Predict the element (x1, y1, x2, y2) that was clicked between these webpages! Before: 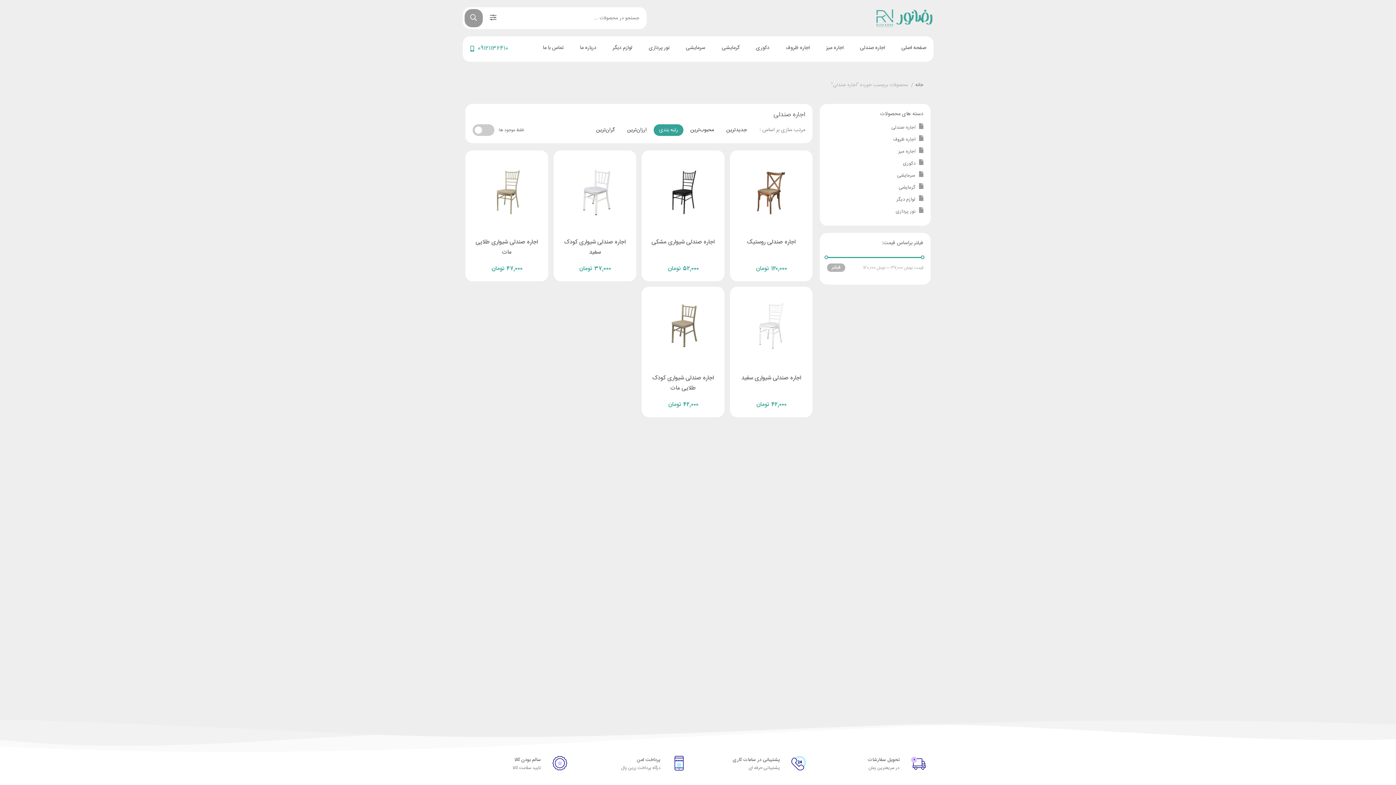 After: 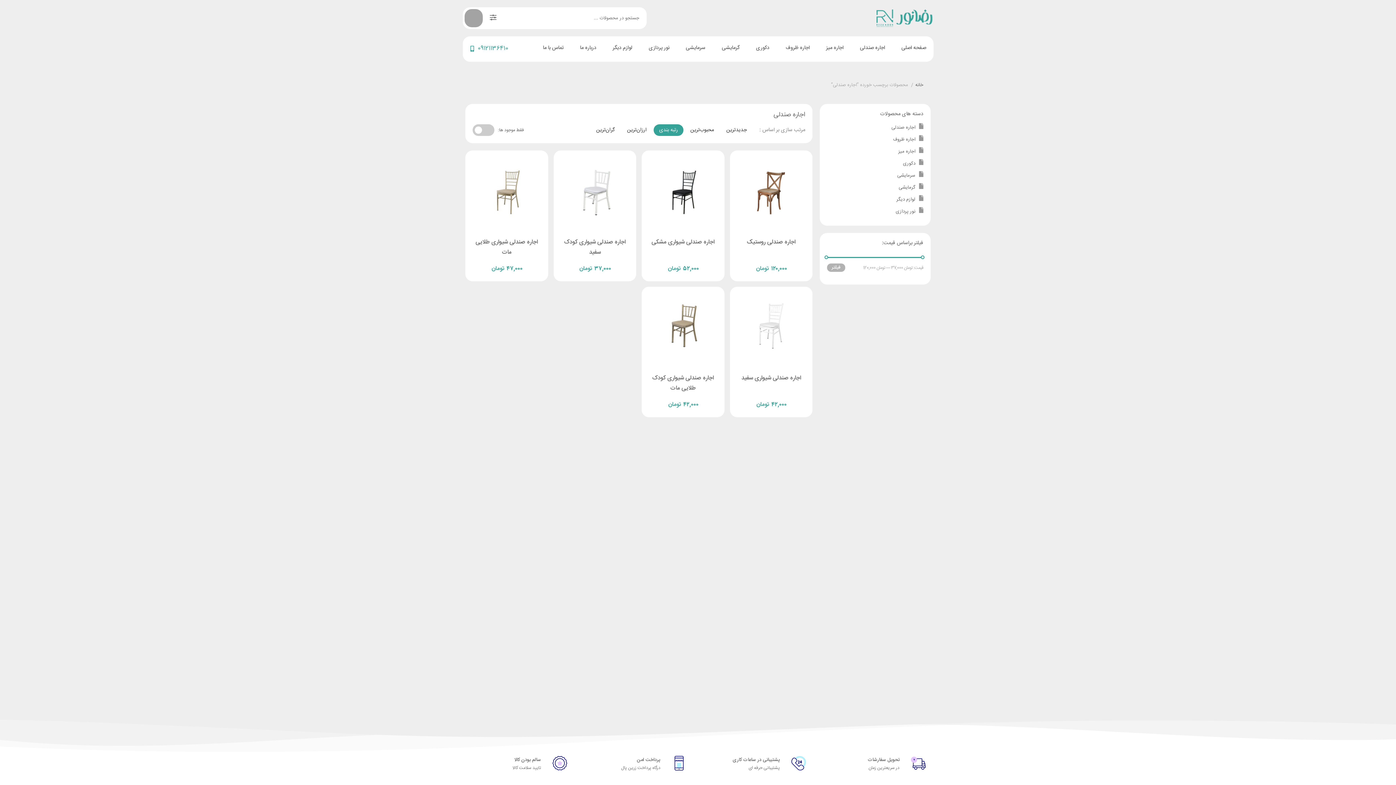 Action: bbox: (464, 9, 482, 27) label: جستجو